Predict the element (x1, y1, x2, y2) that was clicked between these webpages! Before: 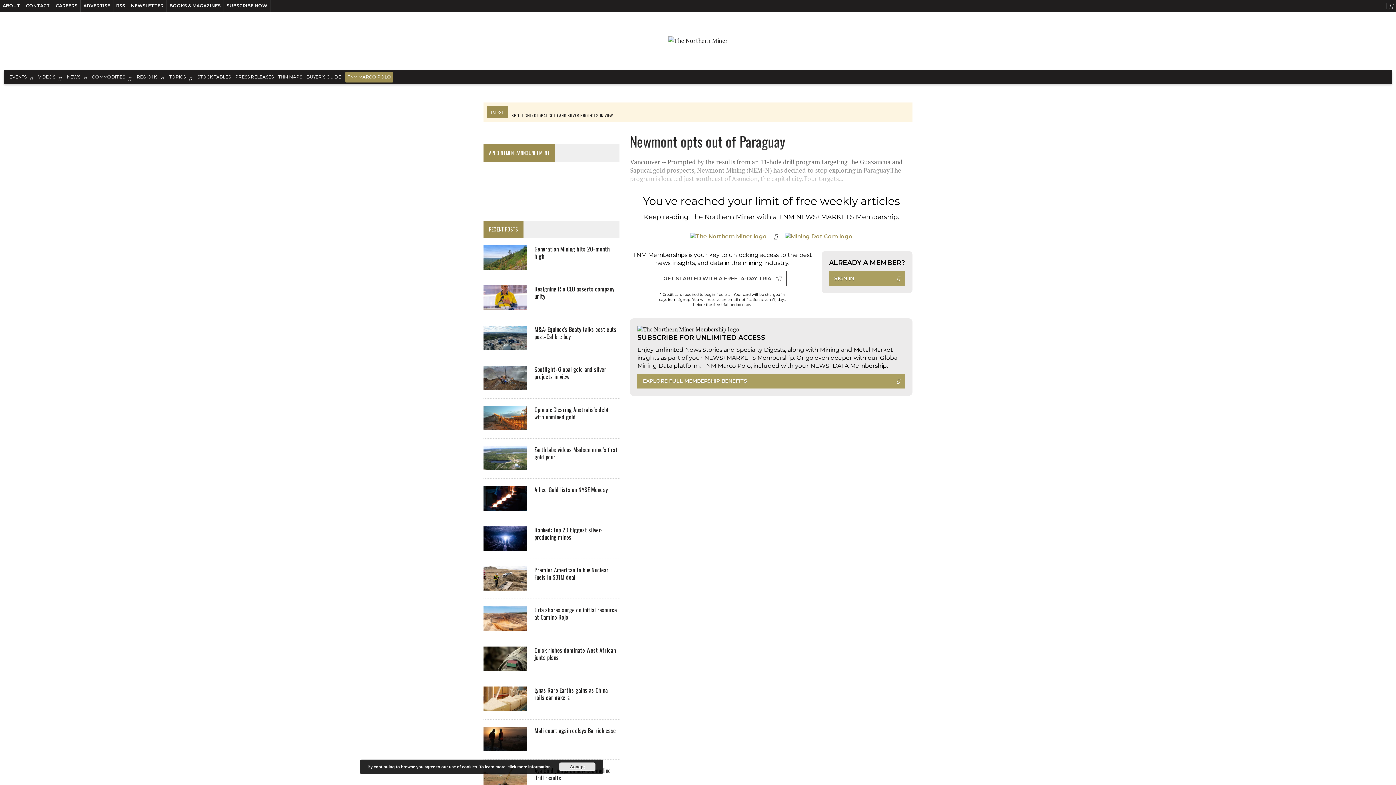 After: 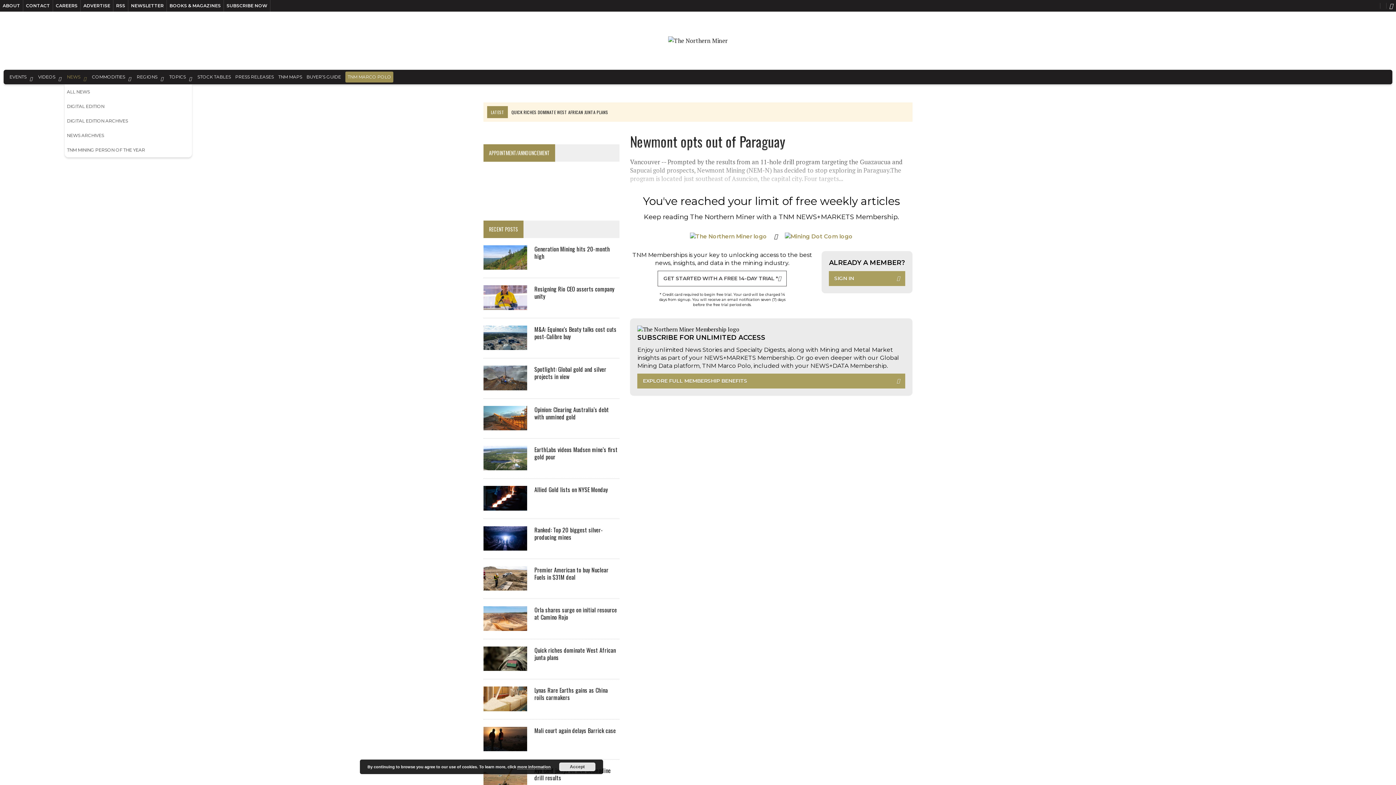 Action: label: NEWS bbox: (64, 69, 80, 84)